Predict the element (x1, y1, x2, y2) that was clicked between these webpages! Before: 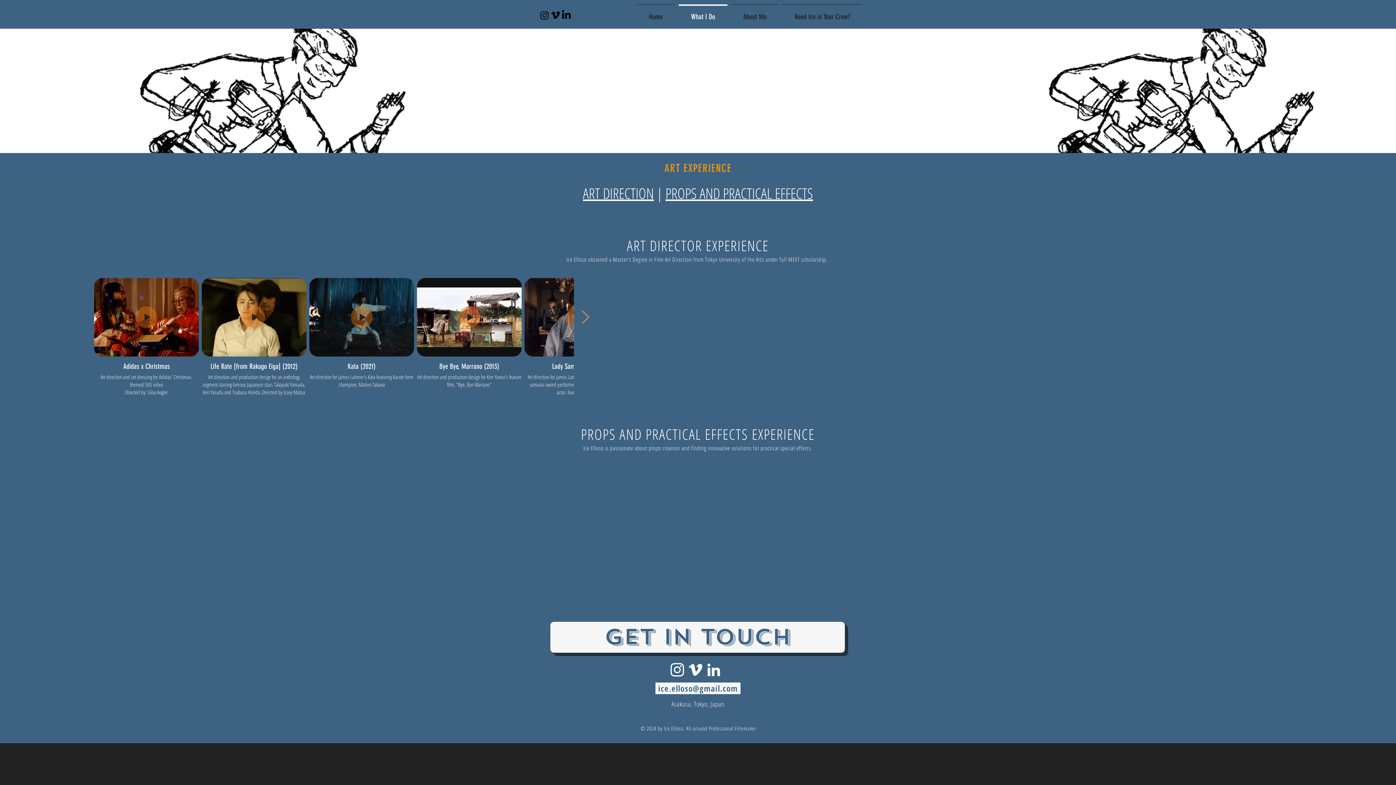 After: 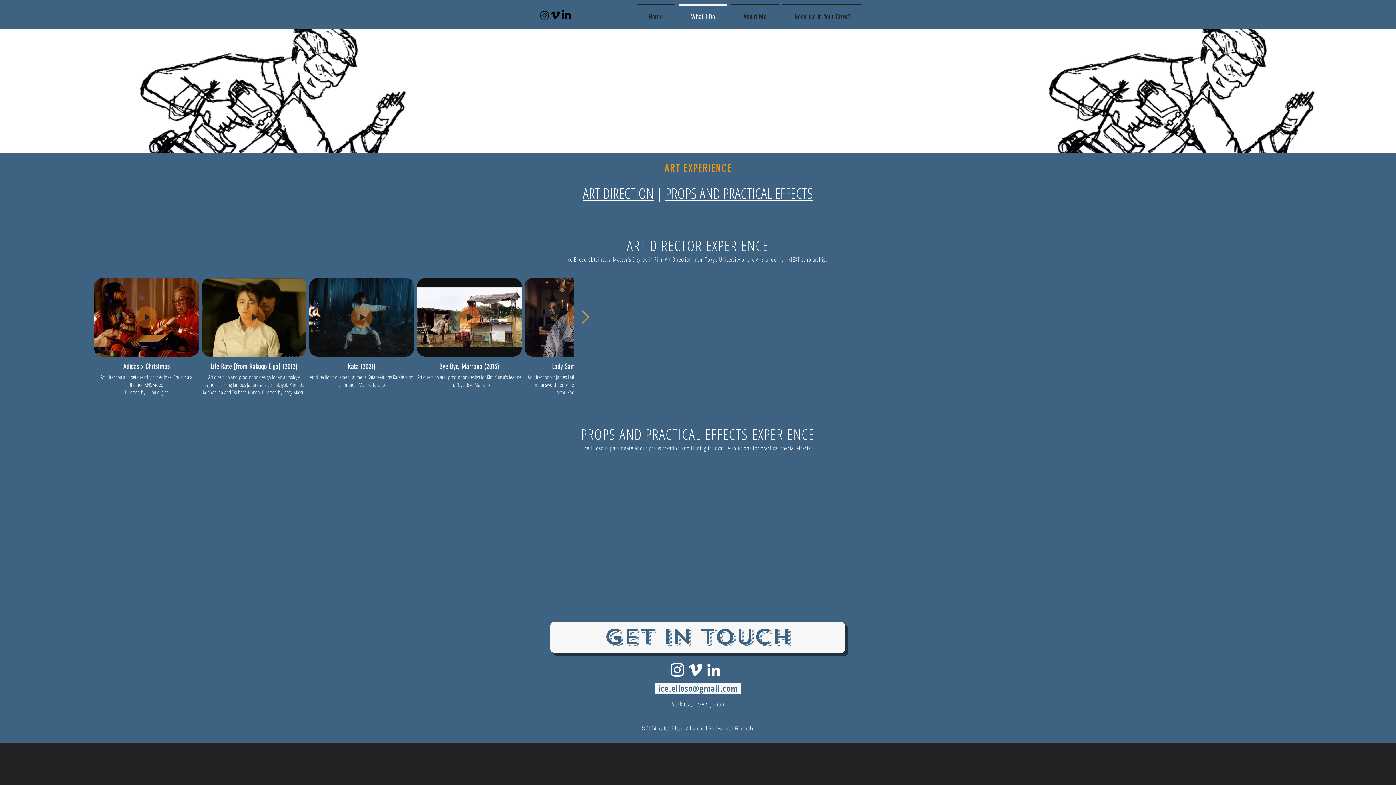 Action: bbox: (686, 661, 704, 679) label: Vimeo